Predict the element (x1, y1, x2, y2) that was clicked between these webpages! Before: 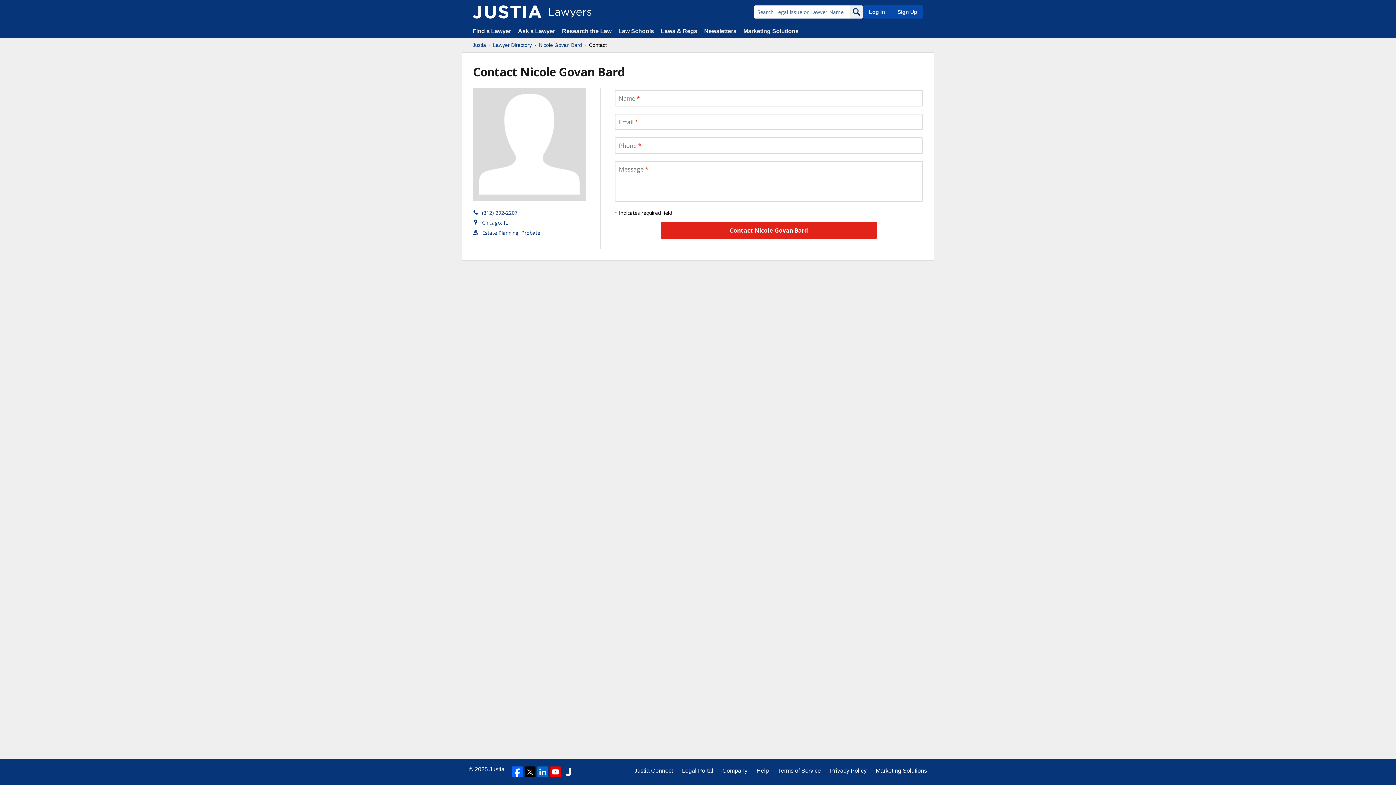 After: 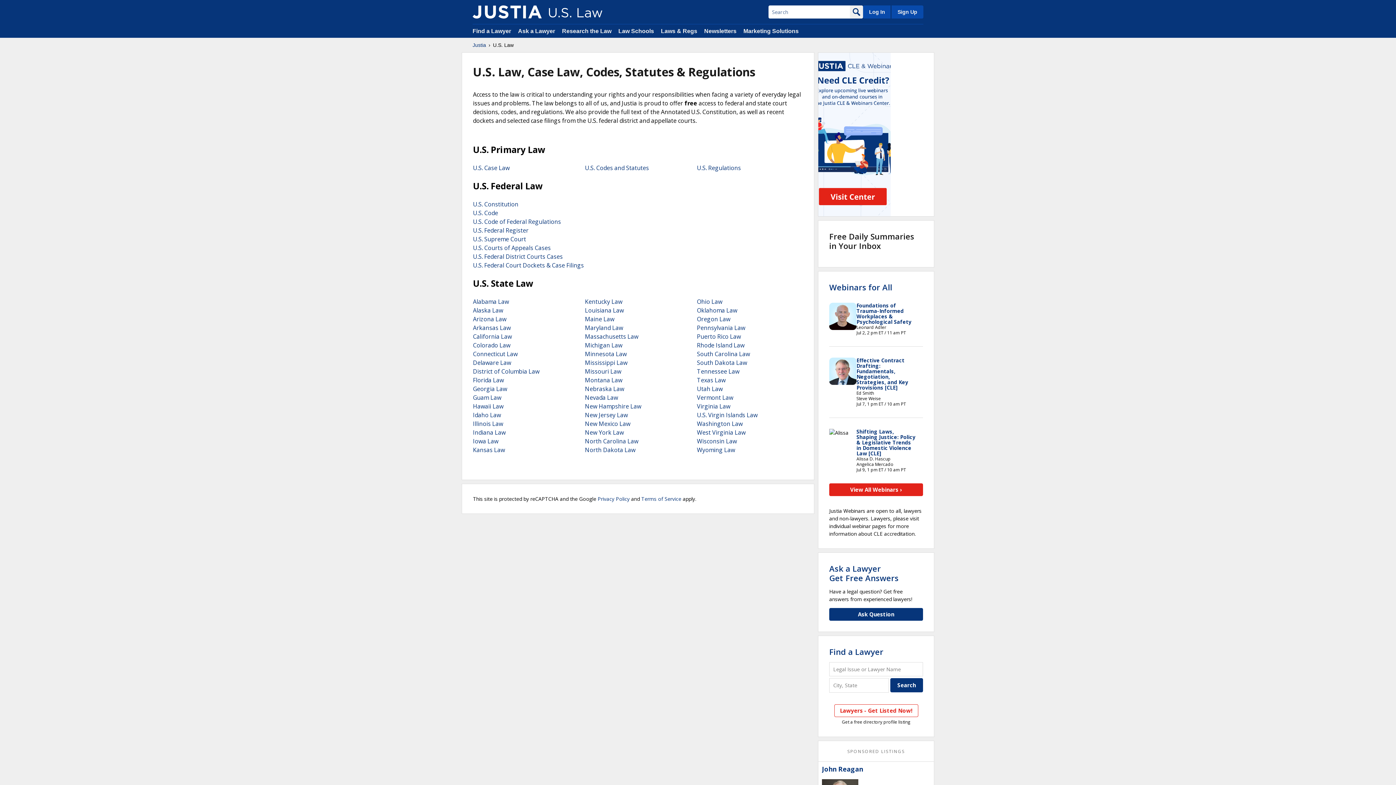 Action: bbox: (661, 28, 697, 34) label: Laws & Regs